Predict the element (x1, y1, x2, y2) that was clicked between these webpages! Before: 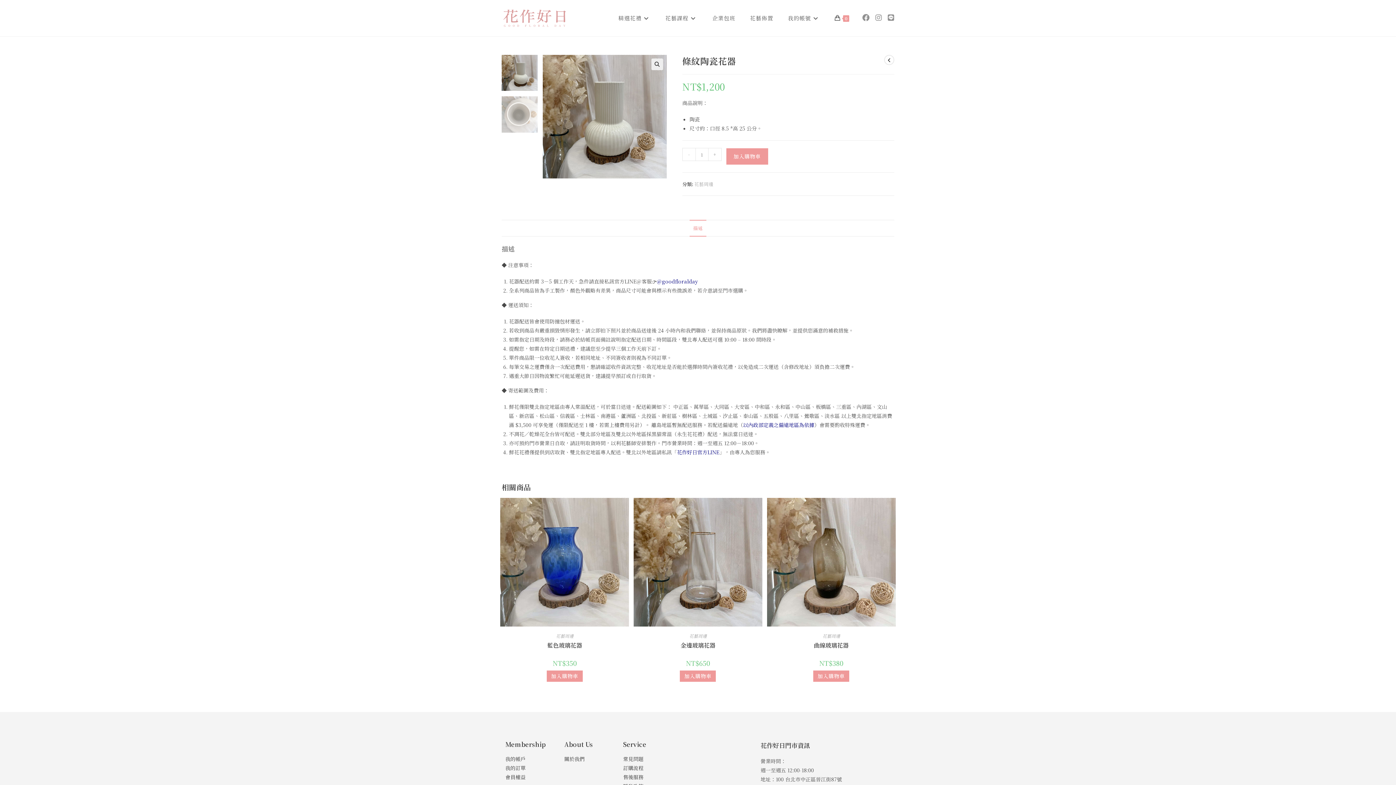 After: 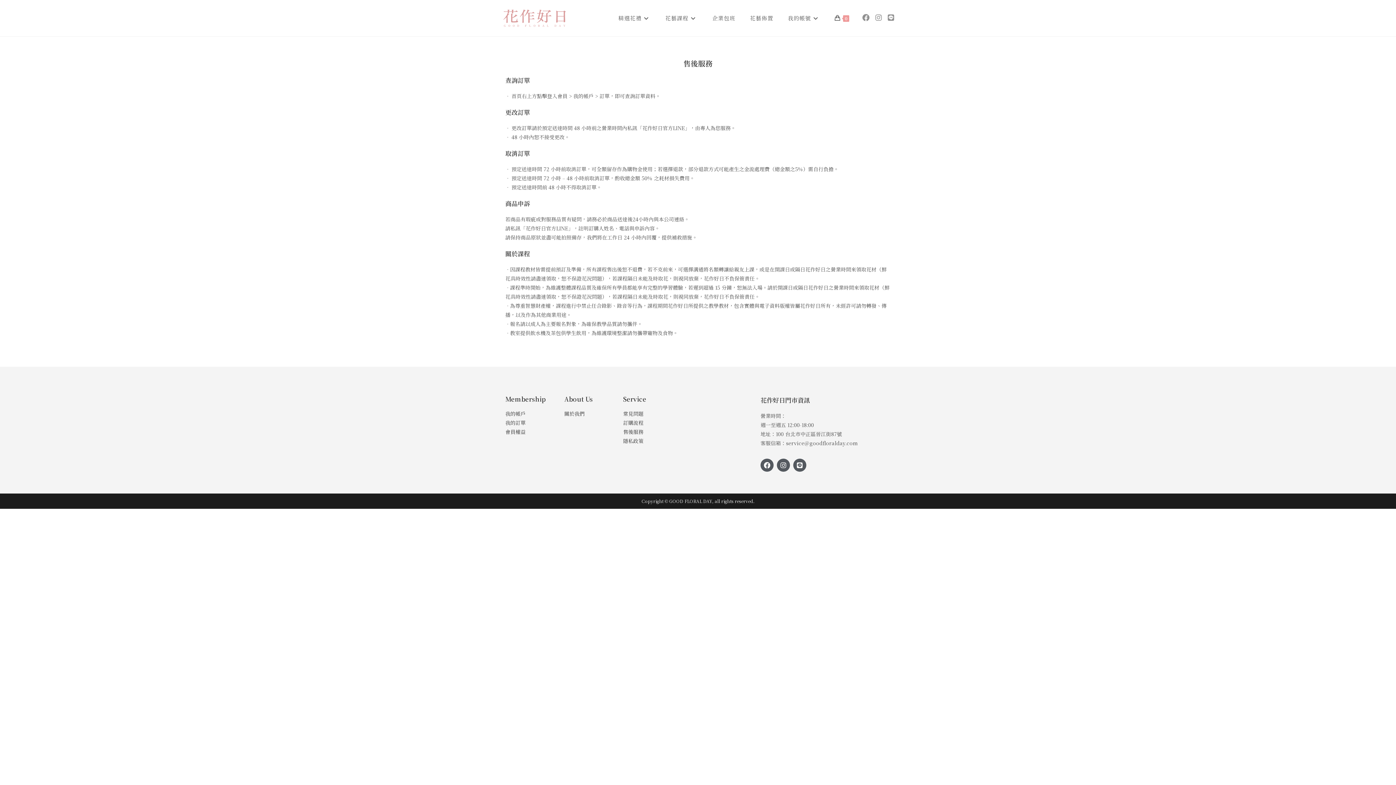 Action: bbox: (623, 773, 643, 780) label: 售後服務